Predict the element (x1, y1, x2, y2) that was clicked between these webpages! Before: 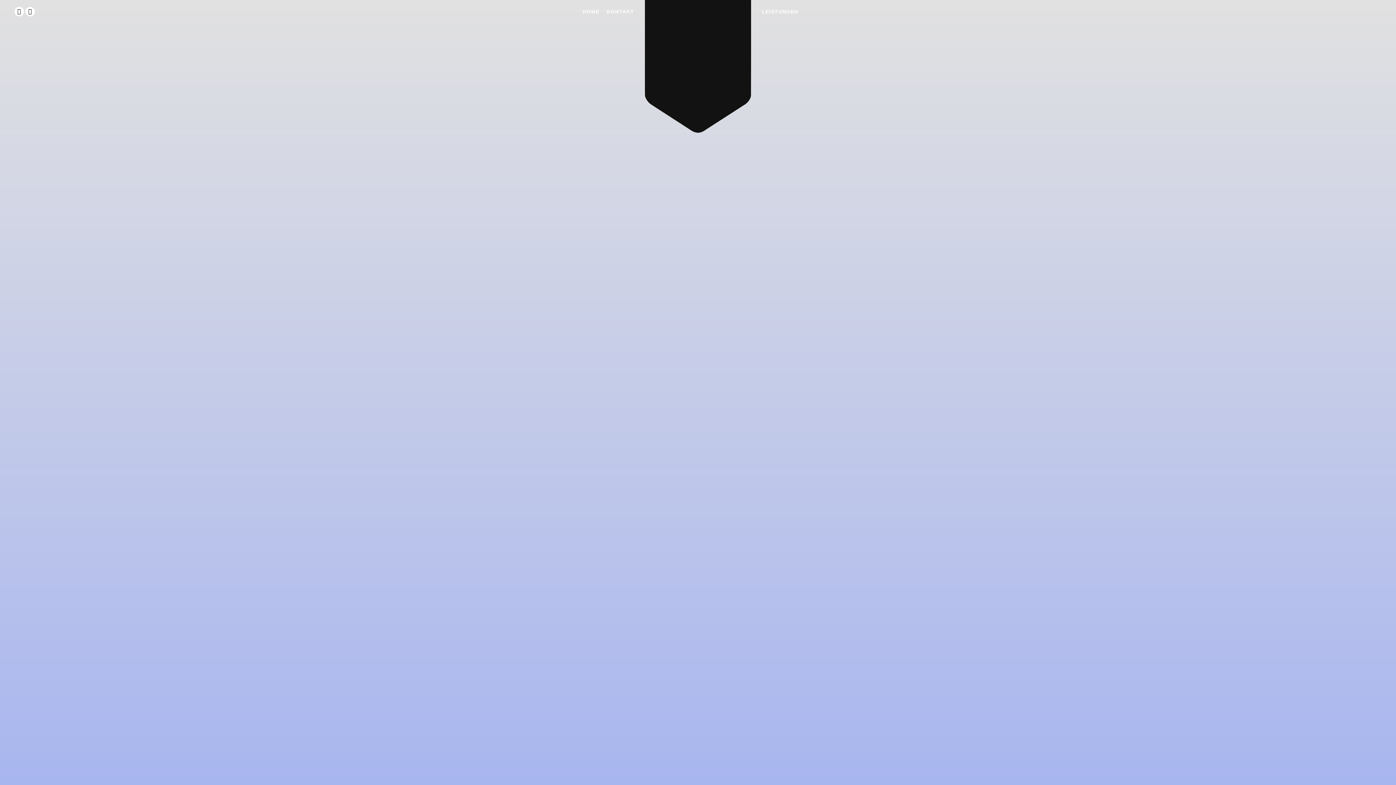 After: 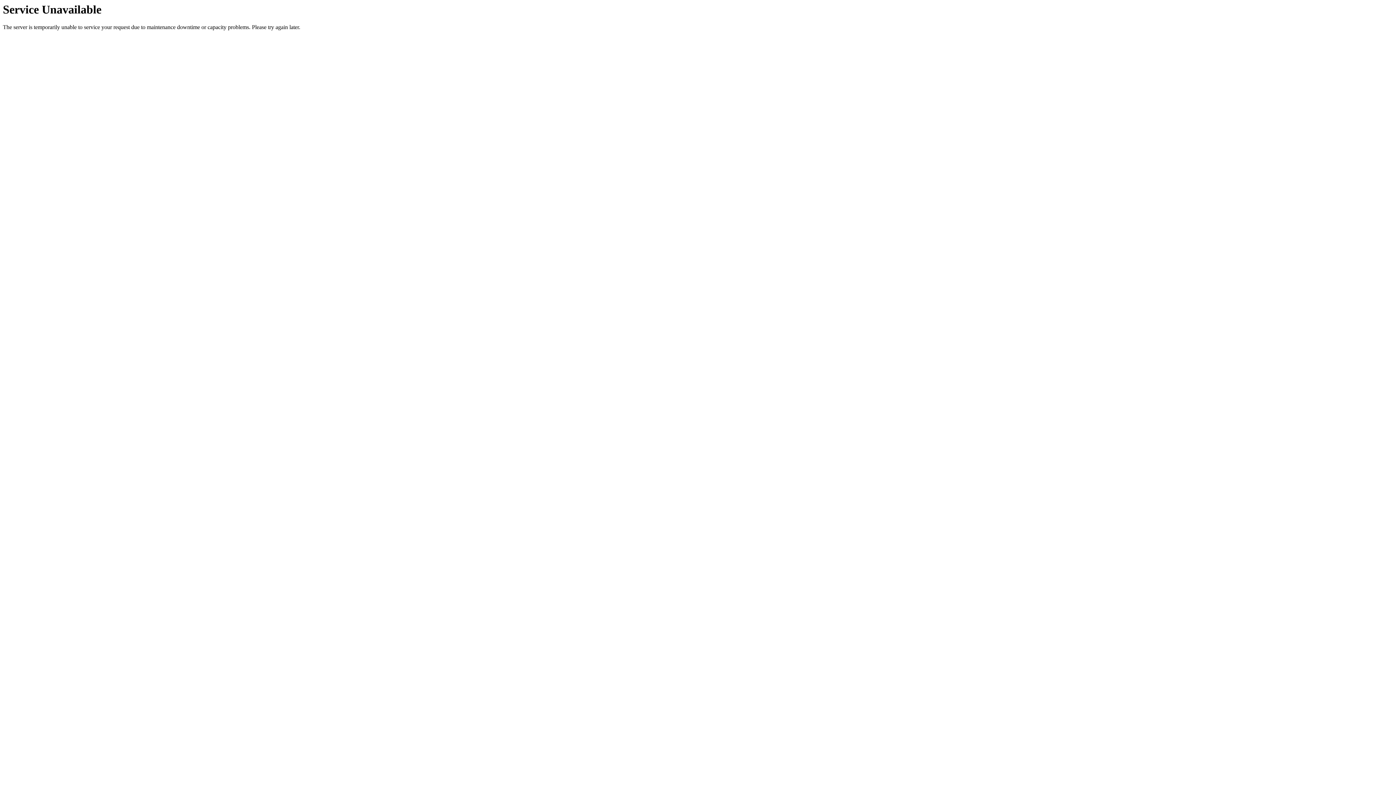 Action: bbox: (579, 0, 603, 23) label: HOME